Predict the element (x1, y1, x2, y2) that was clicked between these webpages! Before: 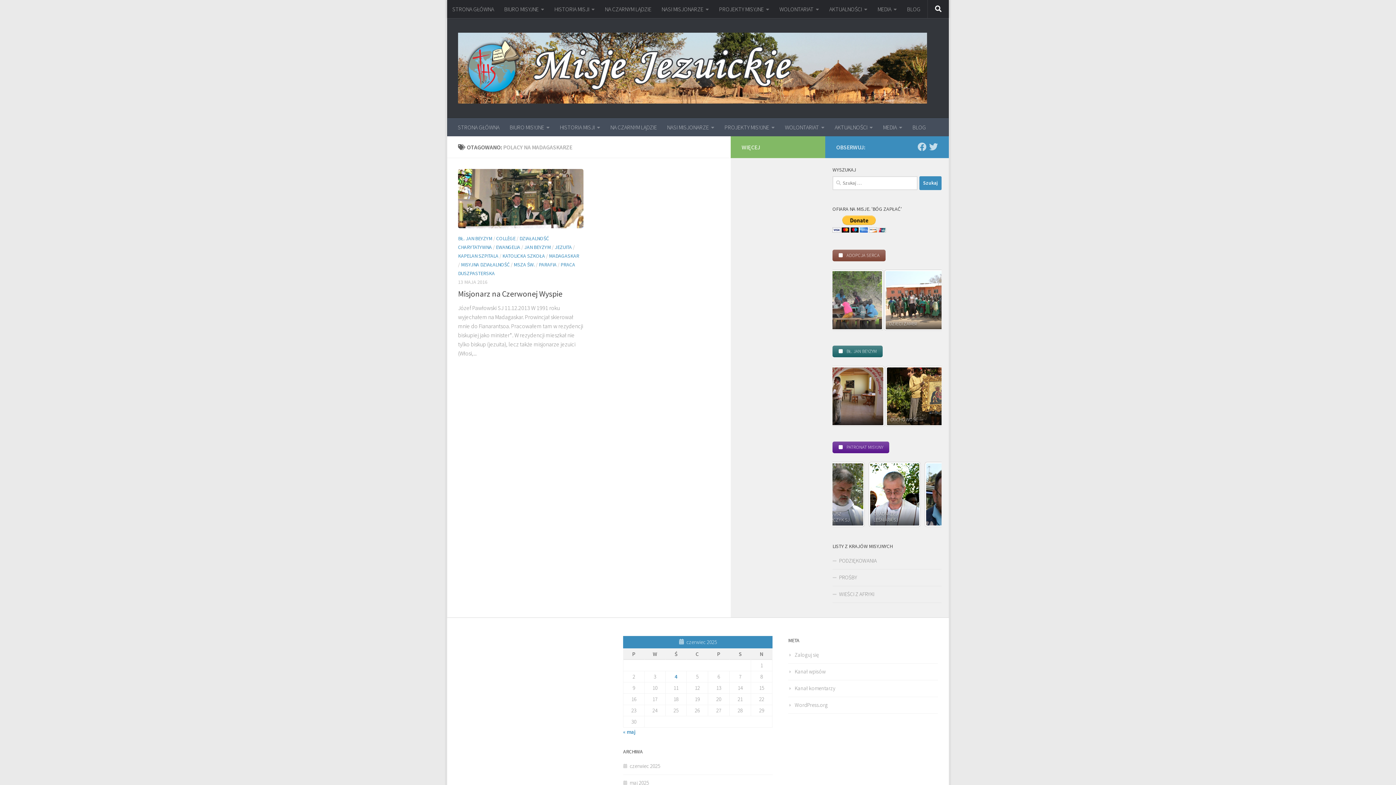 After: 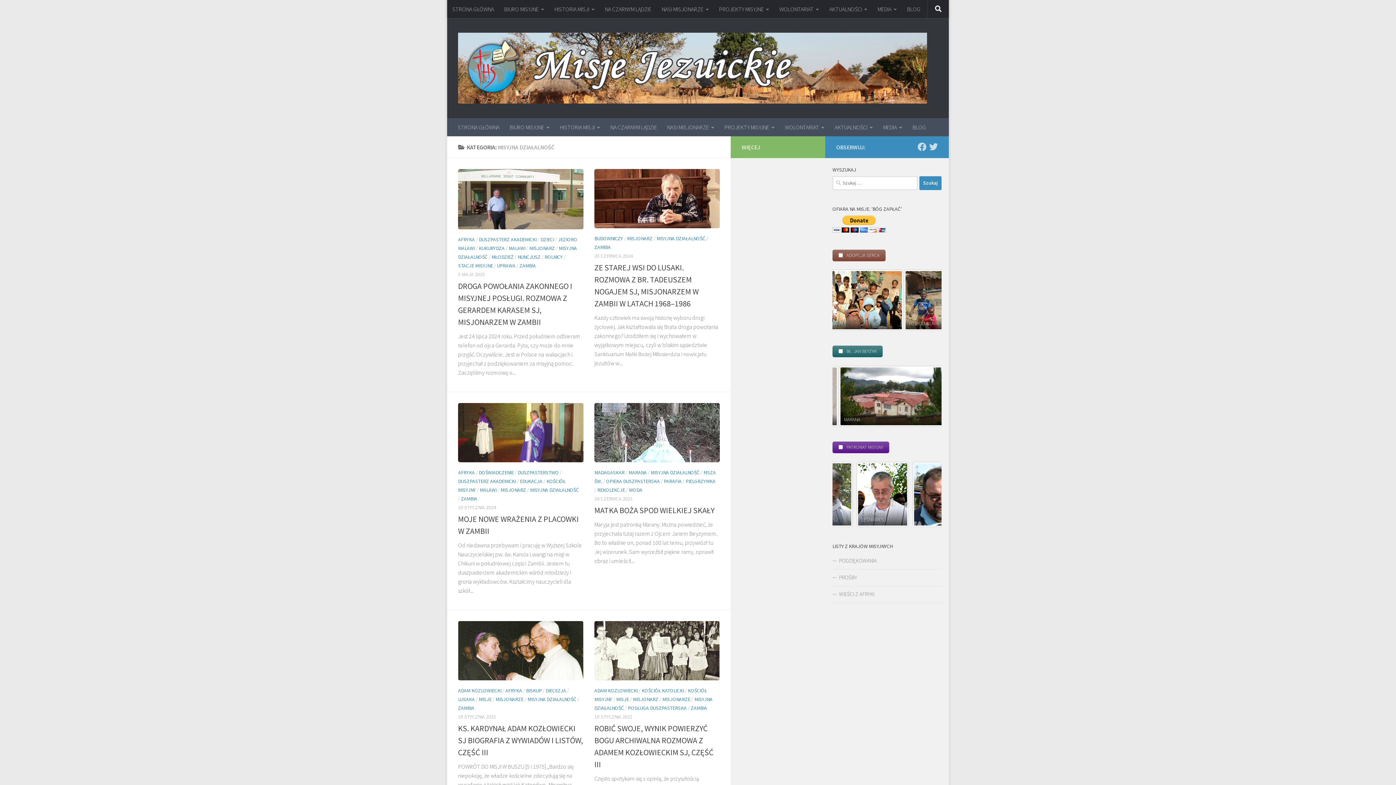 Action: bbox: (461, 261, 509, 267) label: MISYJNA DZIAŁALNOŚĆ